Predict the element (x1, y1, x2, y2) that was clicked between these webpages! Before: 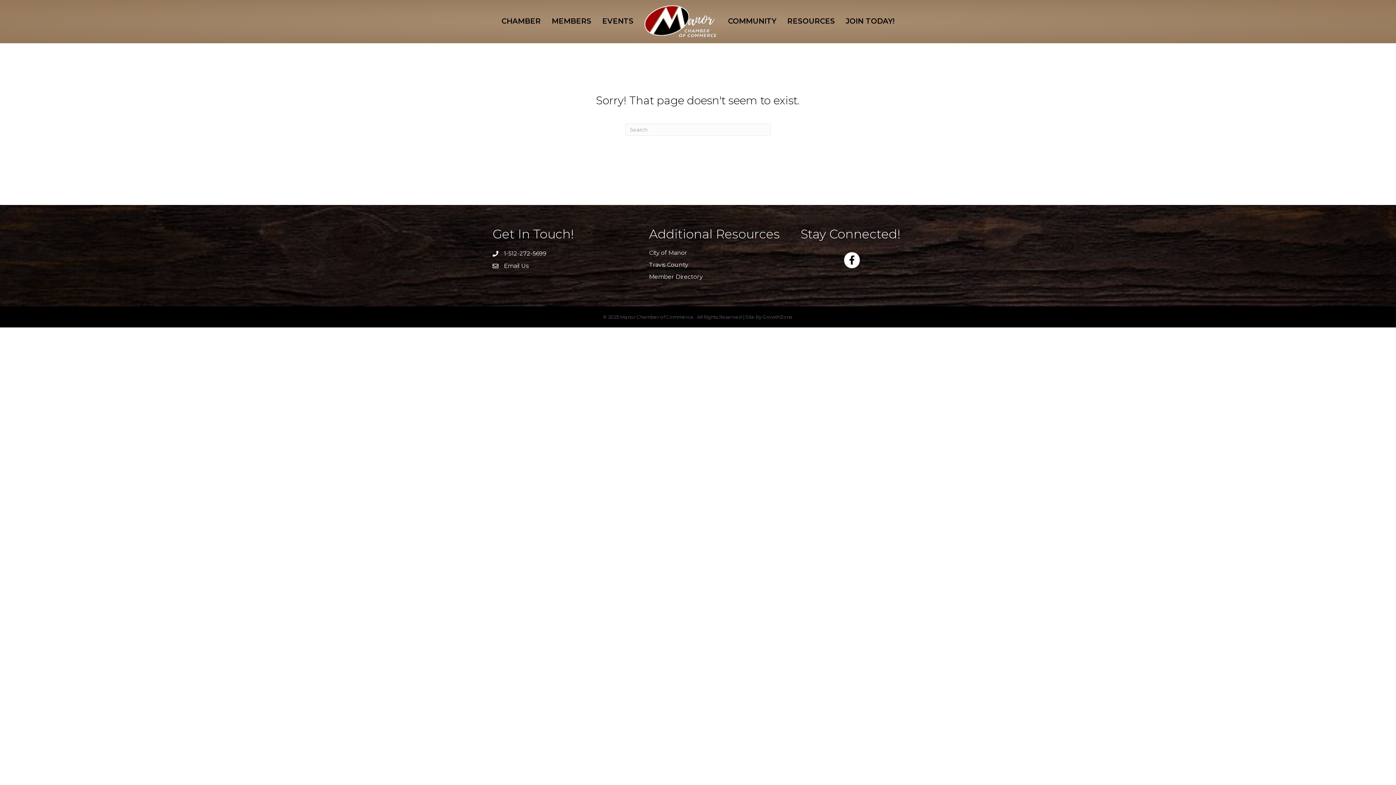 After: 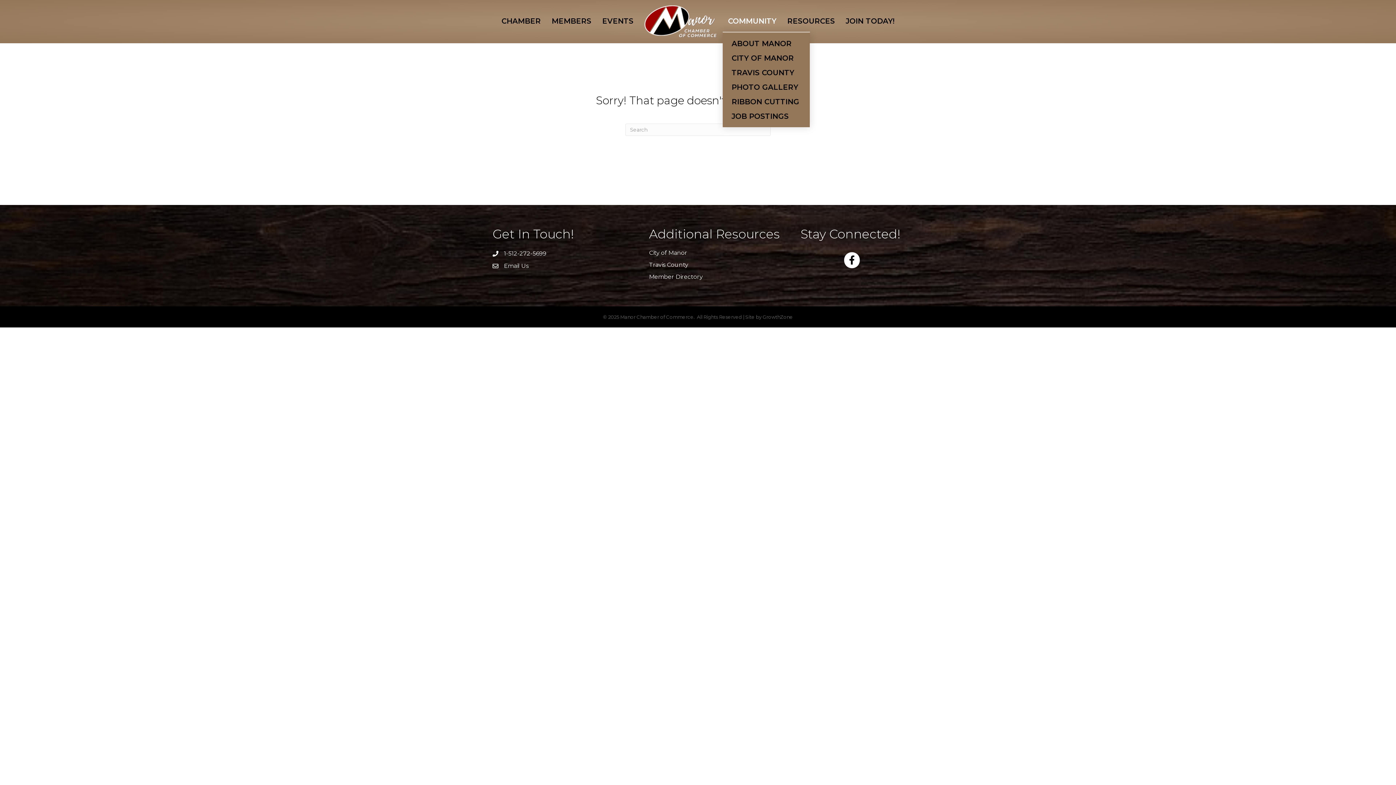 Action: bbox: (722, 10, 782, 31) label: COMMUNITY